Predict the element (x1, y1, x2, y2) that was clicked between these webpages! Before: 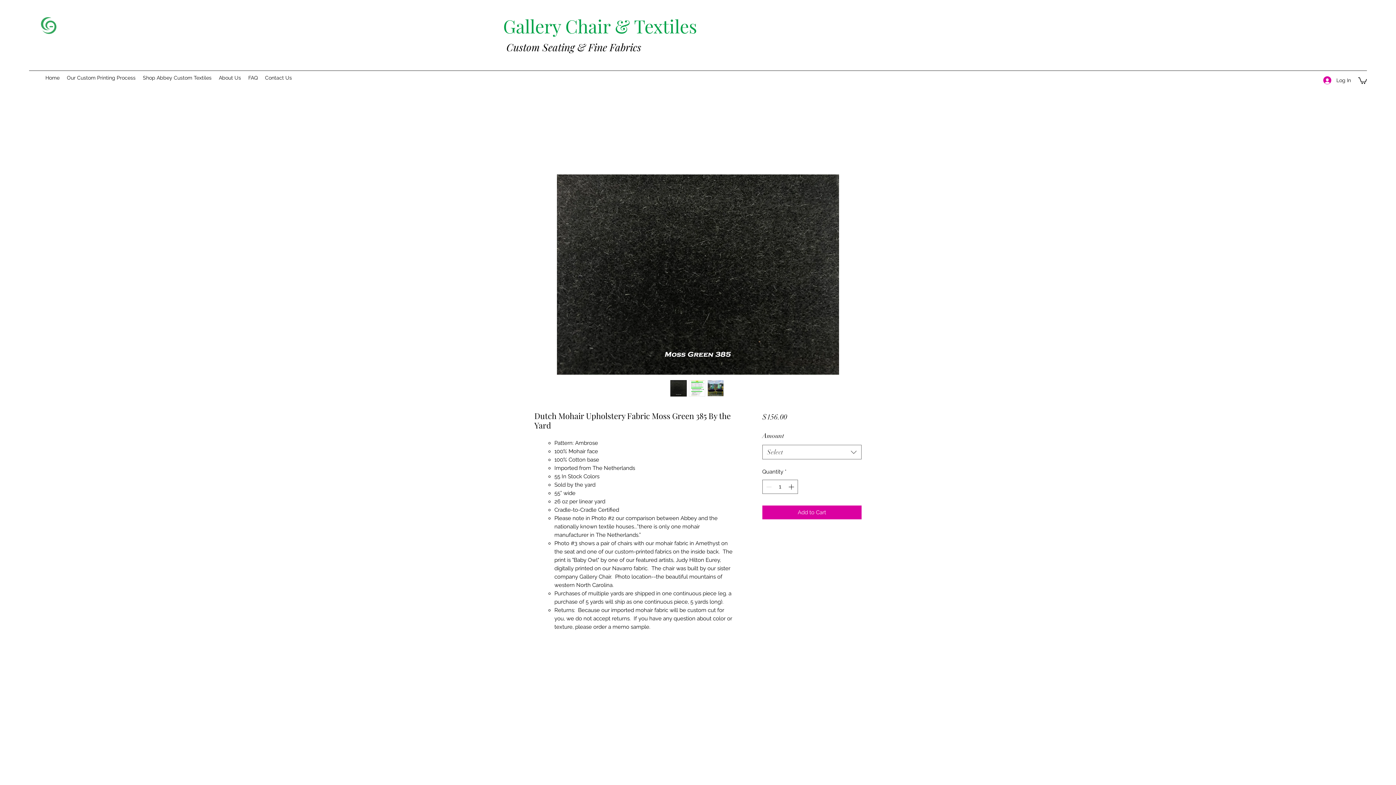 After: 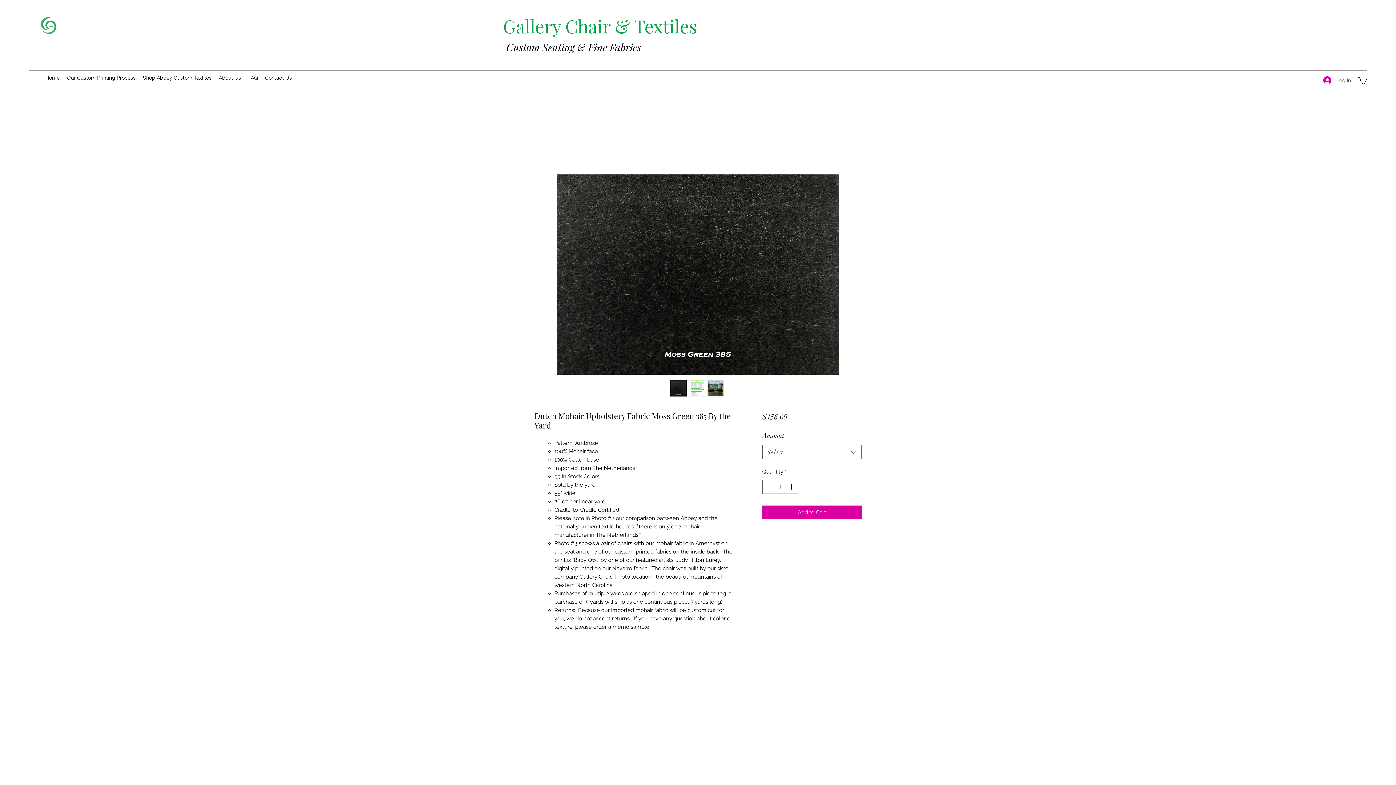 Action: bbox: (1318, 73, 1356, 87) label: Log In